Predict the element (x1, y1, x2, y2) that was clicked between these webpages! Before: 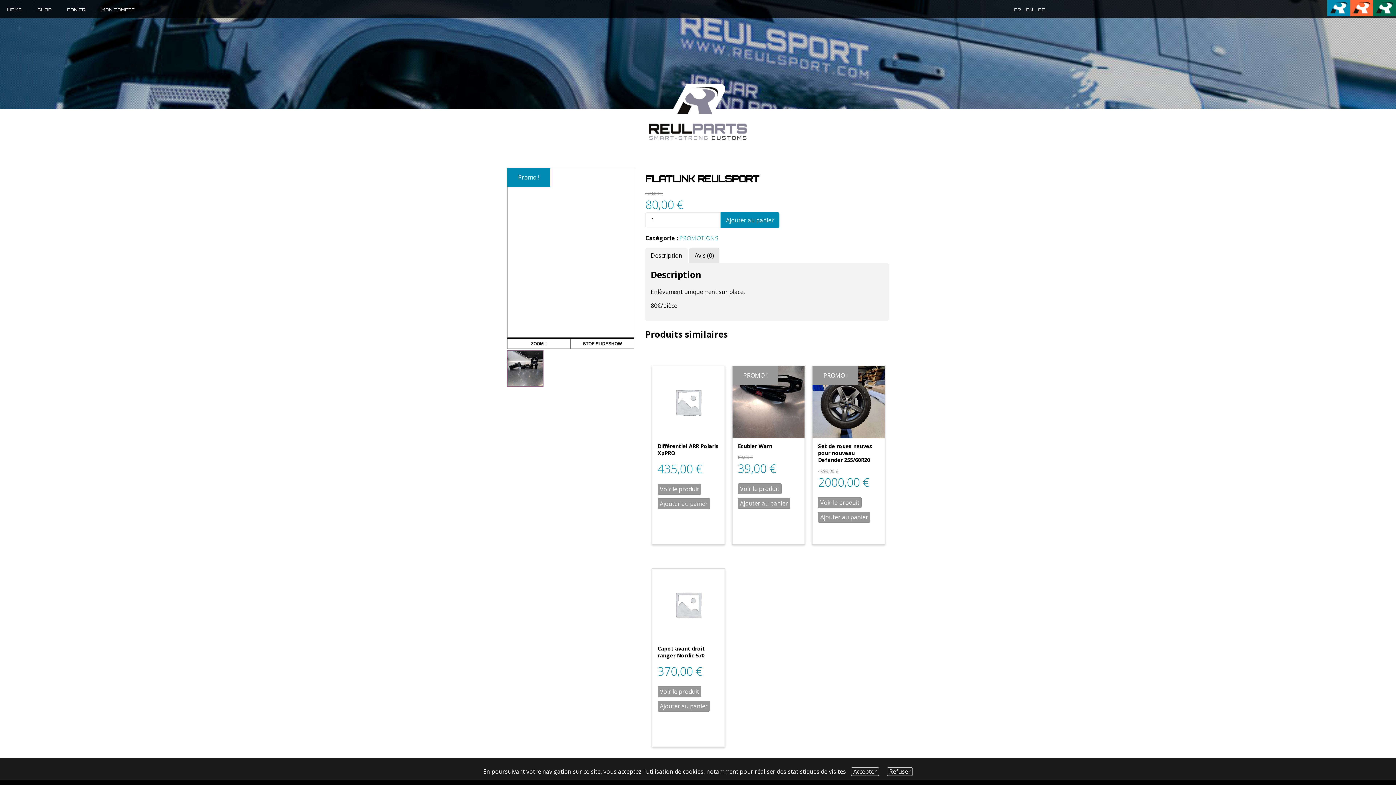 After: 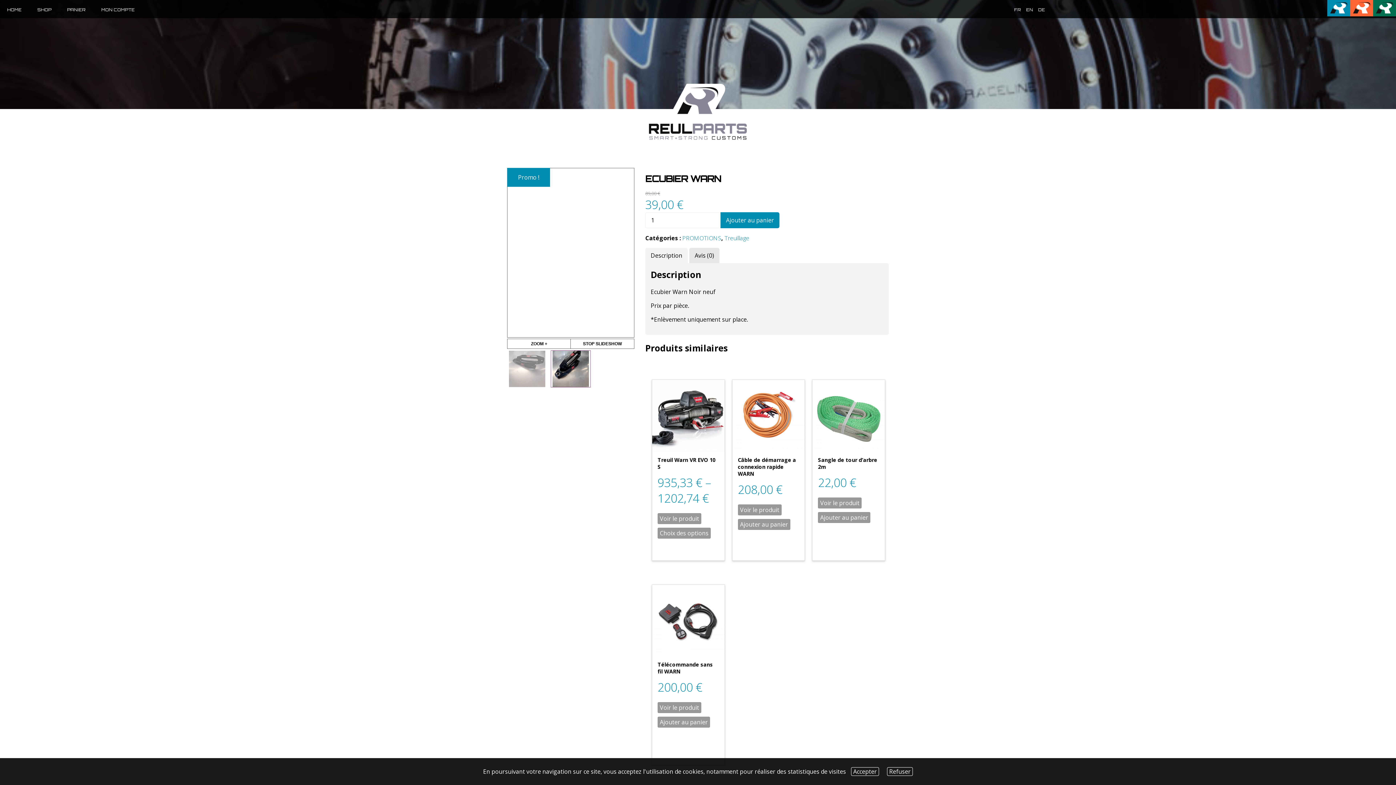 Action: bbox: (738, 483, 781, 494) label: Voir le produit